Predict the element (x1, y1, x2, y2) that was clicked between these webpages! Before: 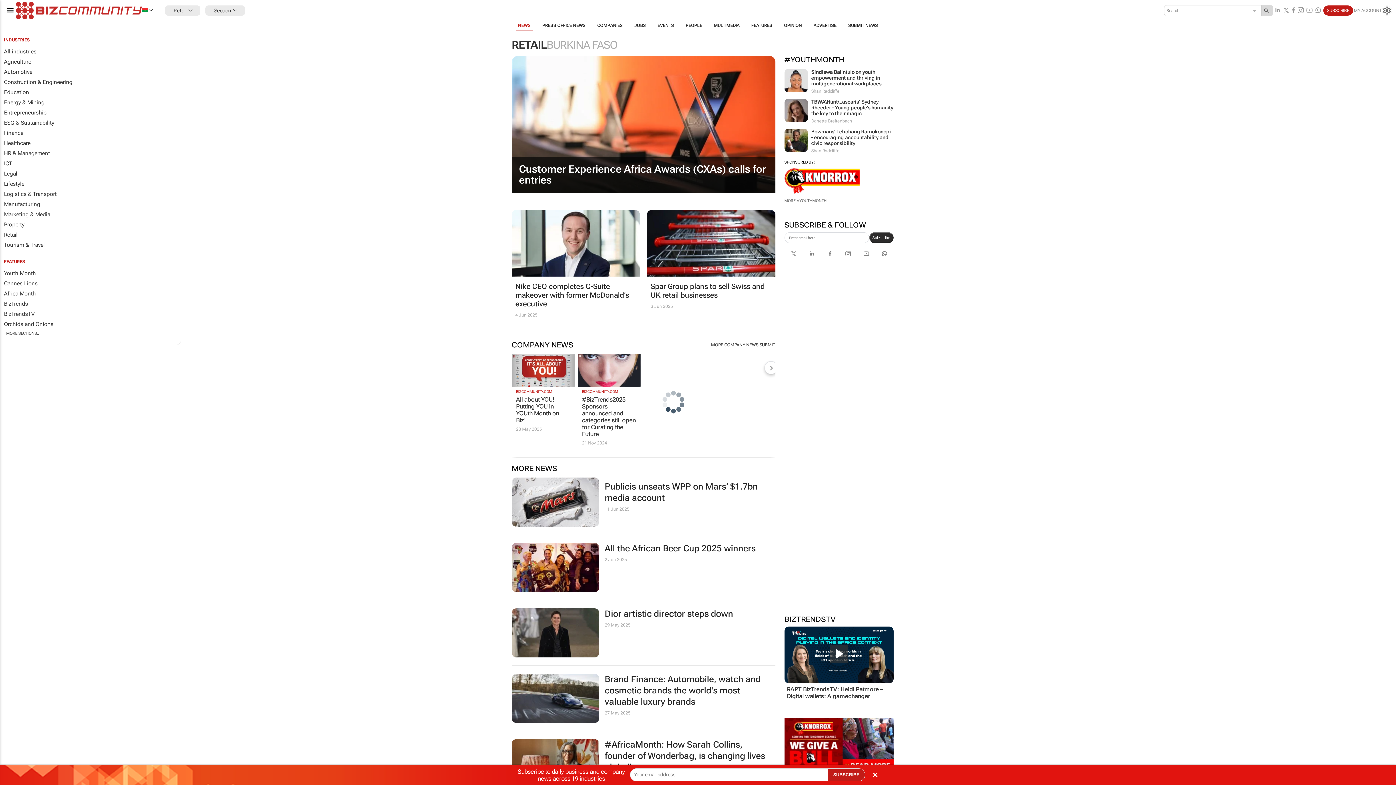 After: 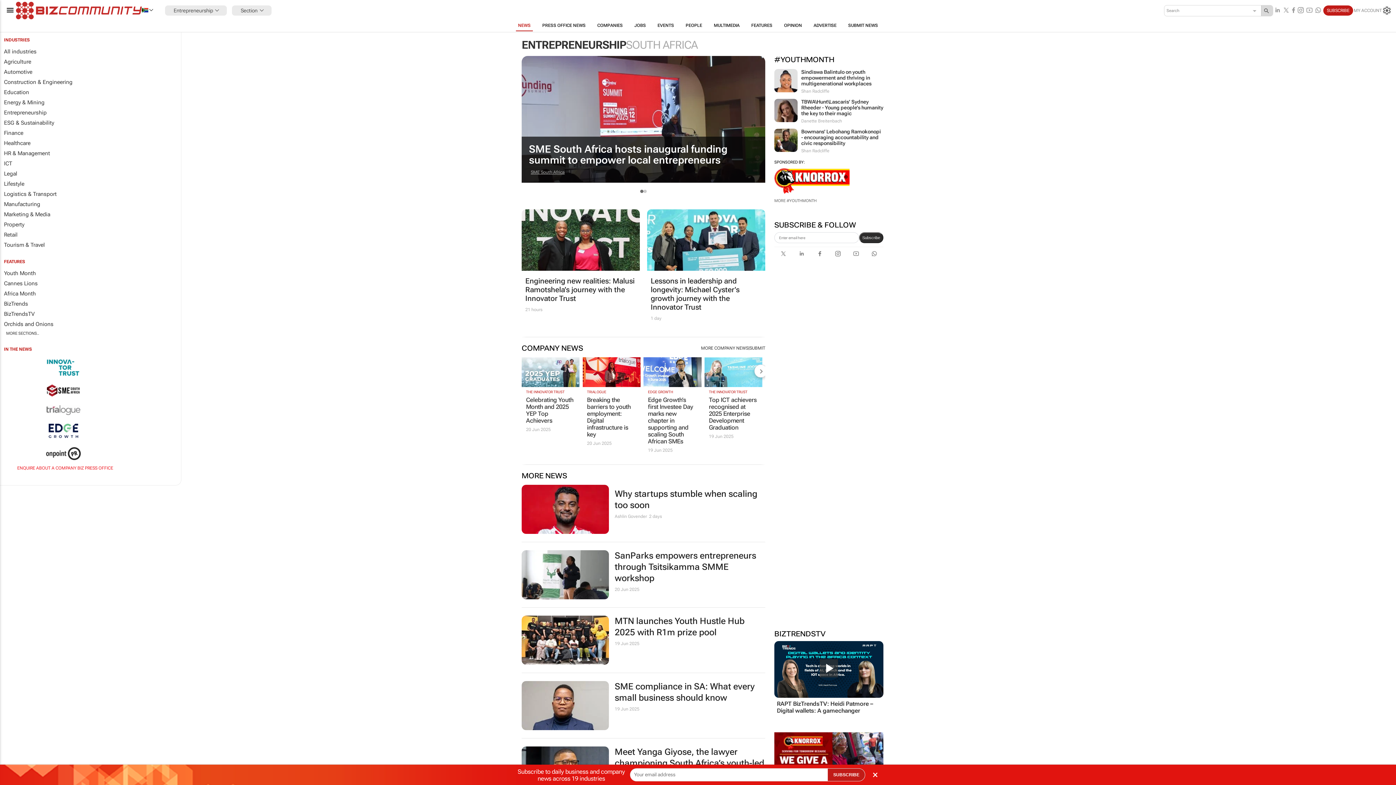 Action: bbox: (0, 107, 181, 117) label: Entrepreneurship